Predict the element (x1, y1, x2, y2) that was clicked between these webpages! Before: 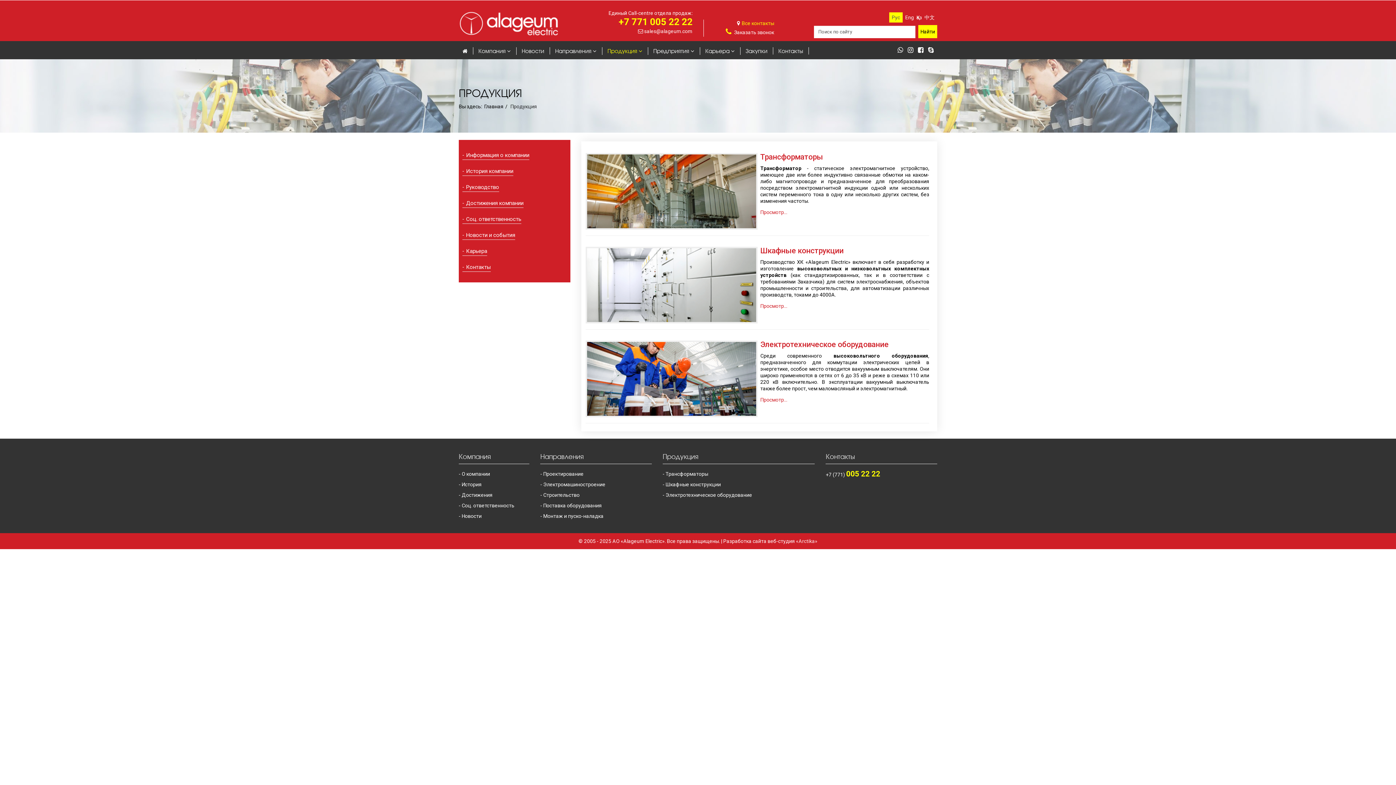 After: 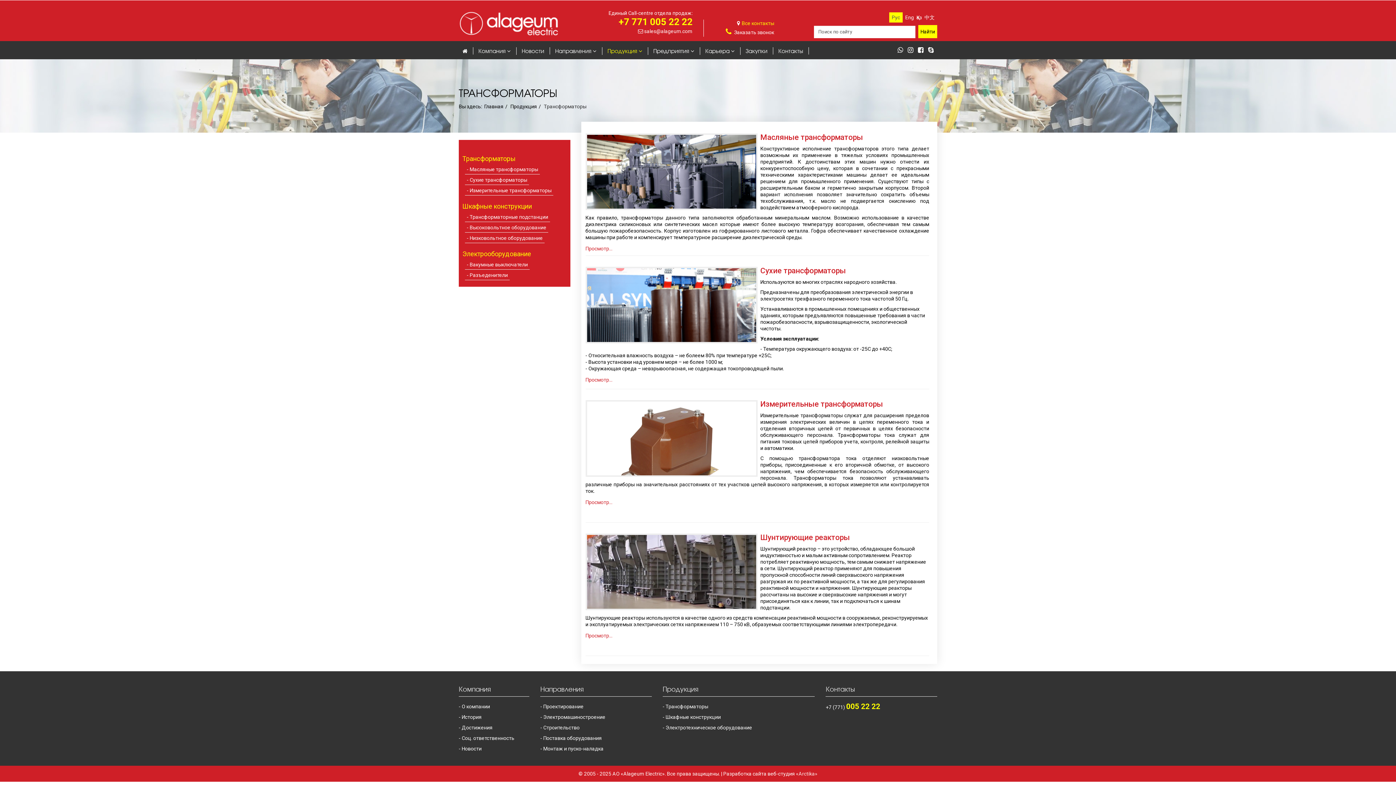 Action: bbox: (585, 153, 760, 233)